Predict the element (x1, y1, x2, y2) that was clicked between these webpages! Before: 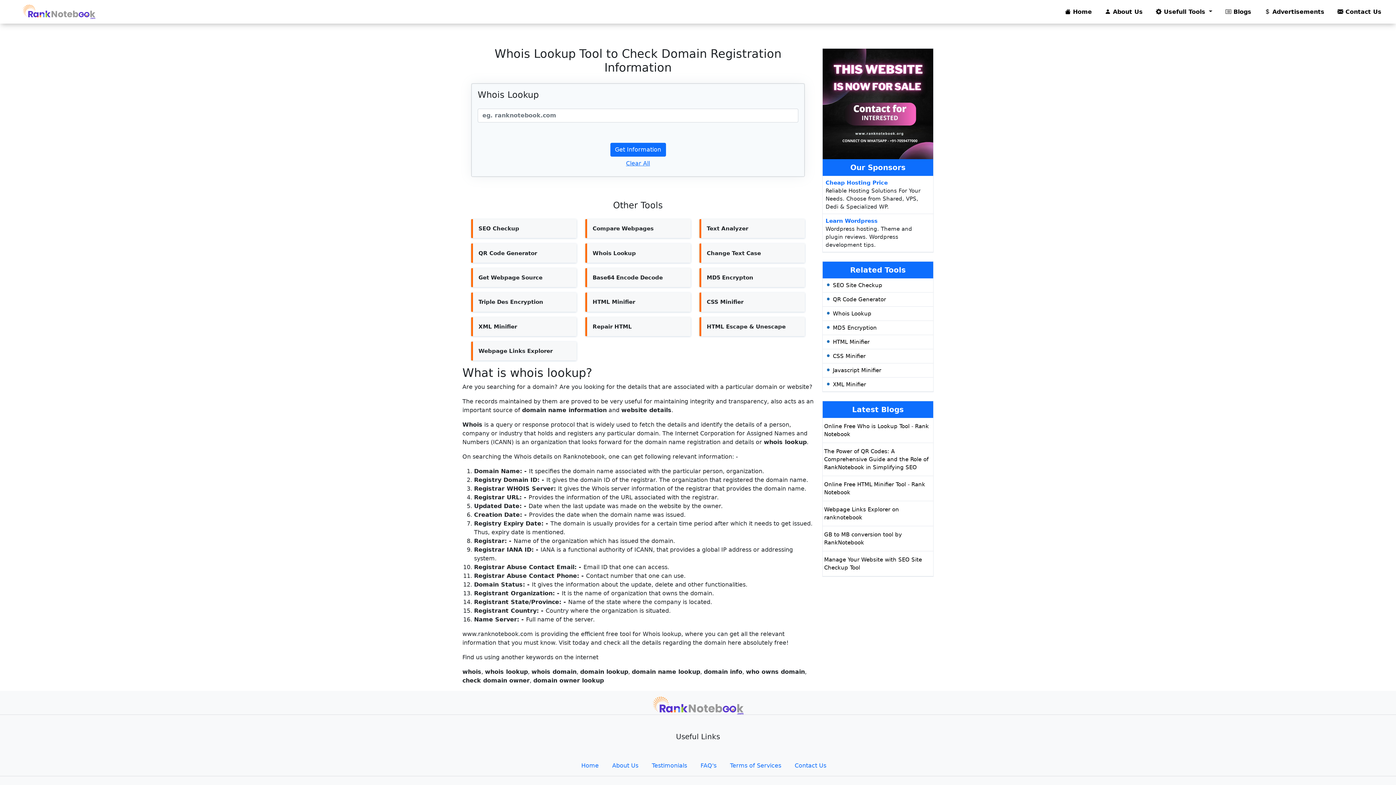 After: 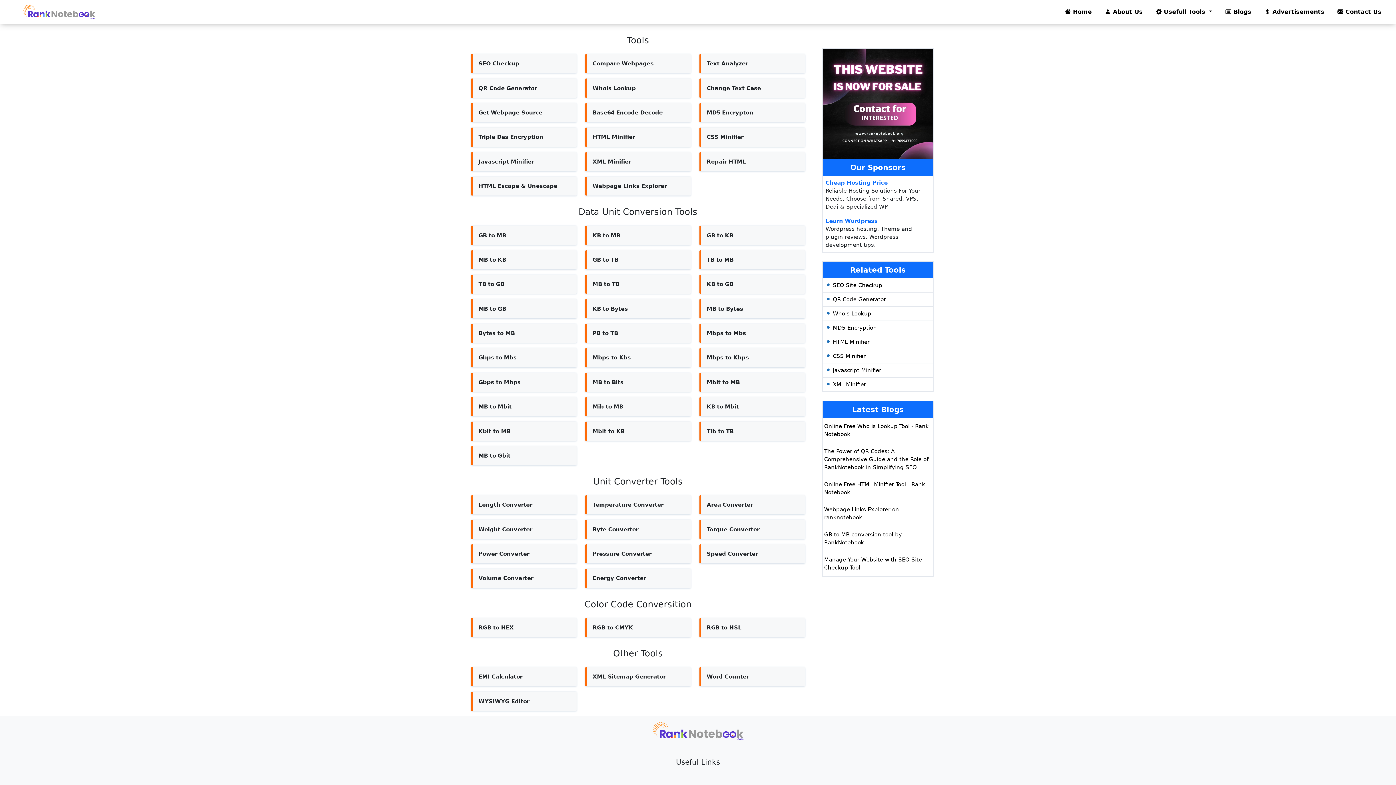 Action: bbox: (4, 2, 95, 20)